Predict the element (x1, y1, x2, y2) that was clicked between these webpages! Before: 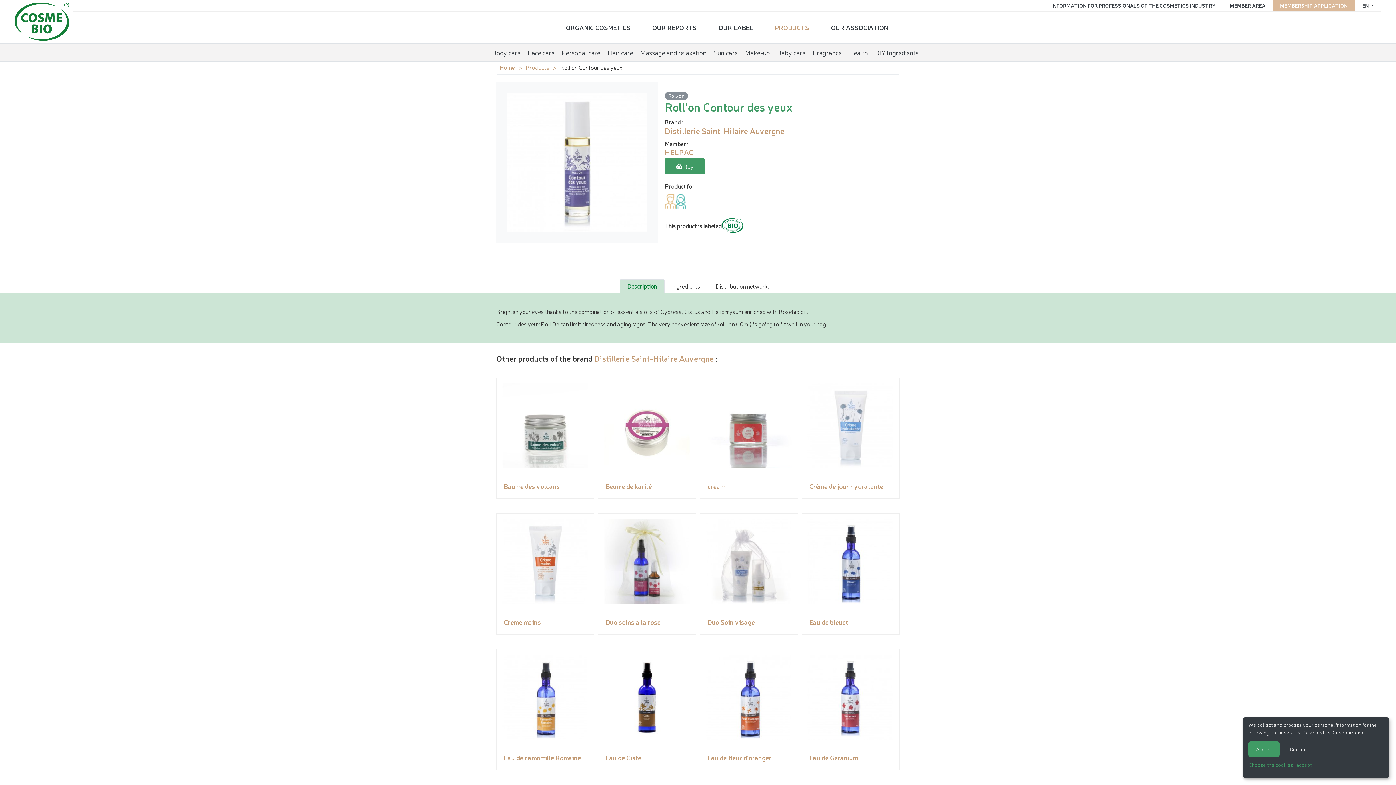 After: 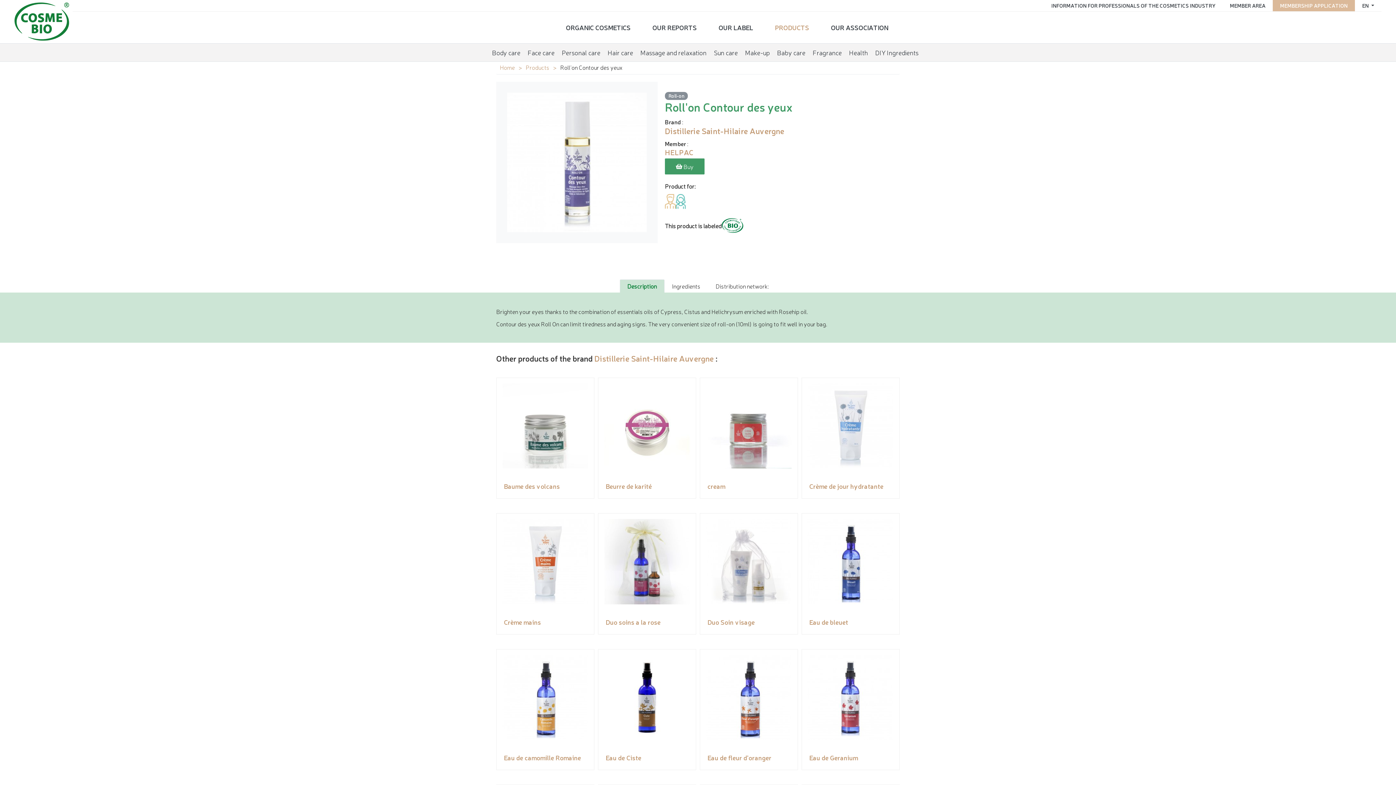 Action: label: Accept bbox: (1248, 741, 1280, 757)